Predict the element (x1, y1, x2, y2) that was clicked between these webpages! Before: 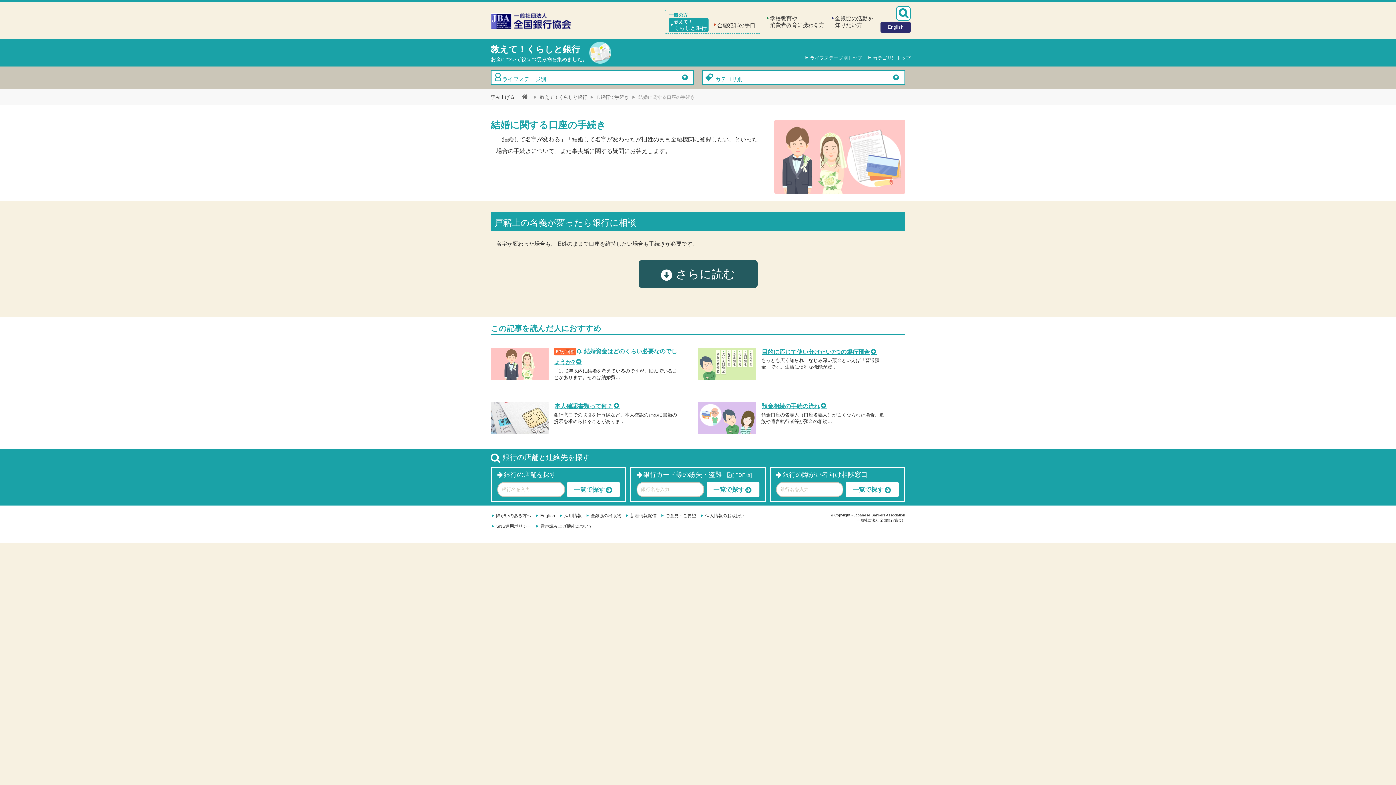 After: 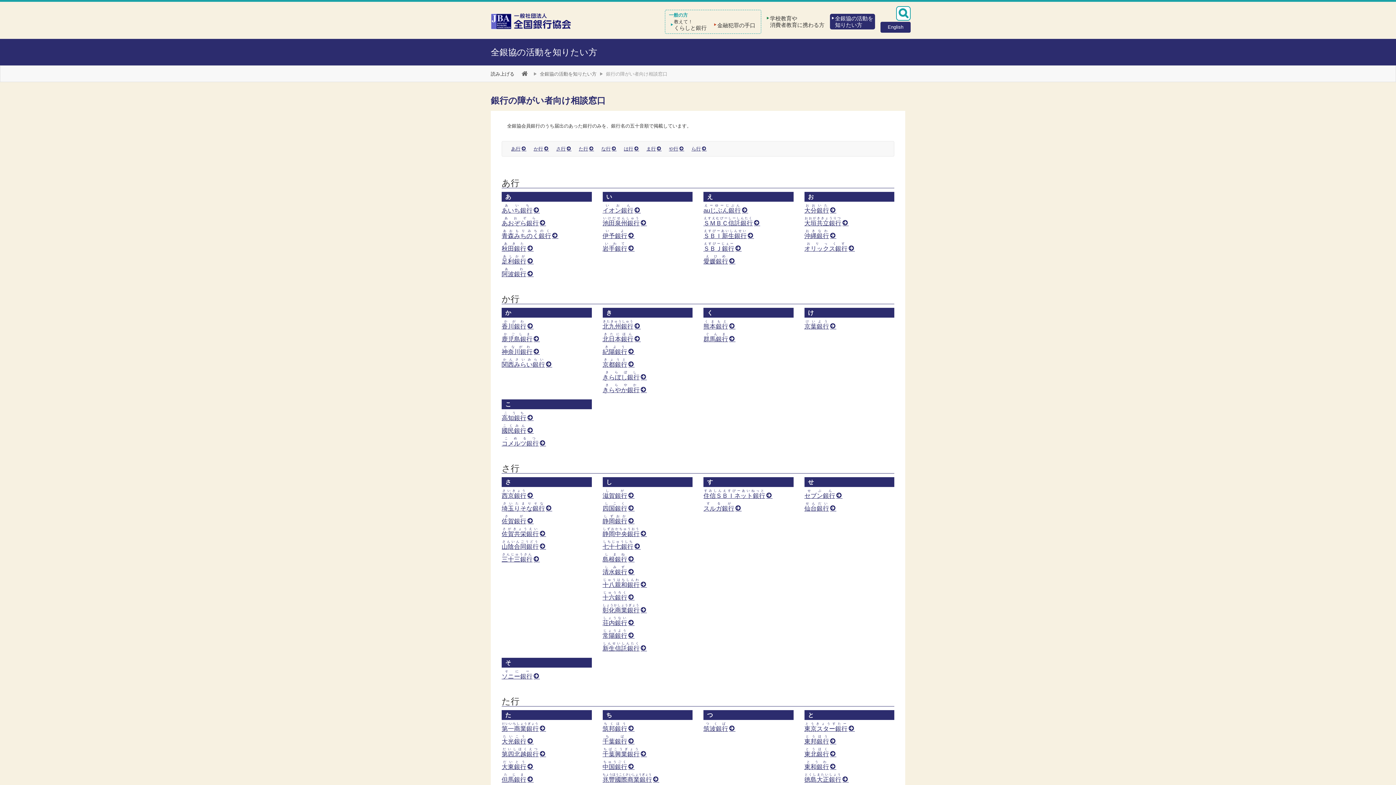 Action: label: 銀行の障がい者向け相談窓口 bbox: (782, 471, 867, 478)